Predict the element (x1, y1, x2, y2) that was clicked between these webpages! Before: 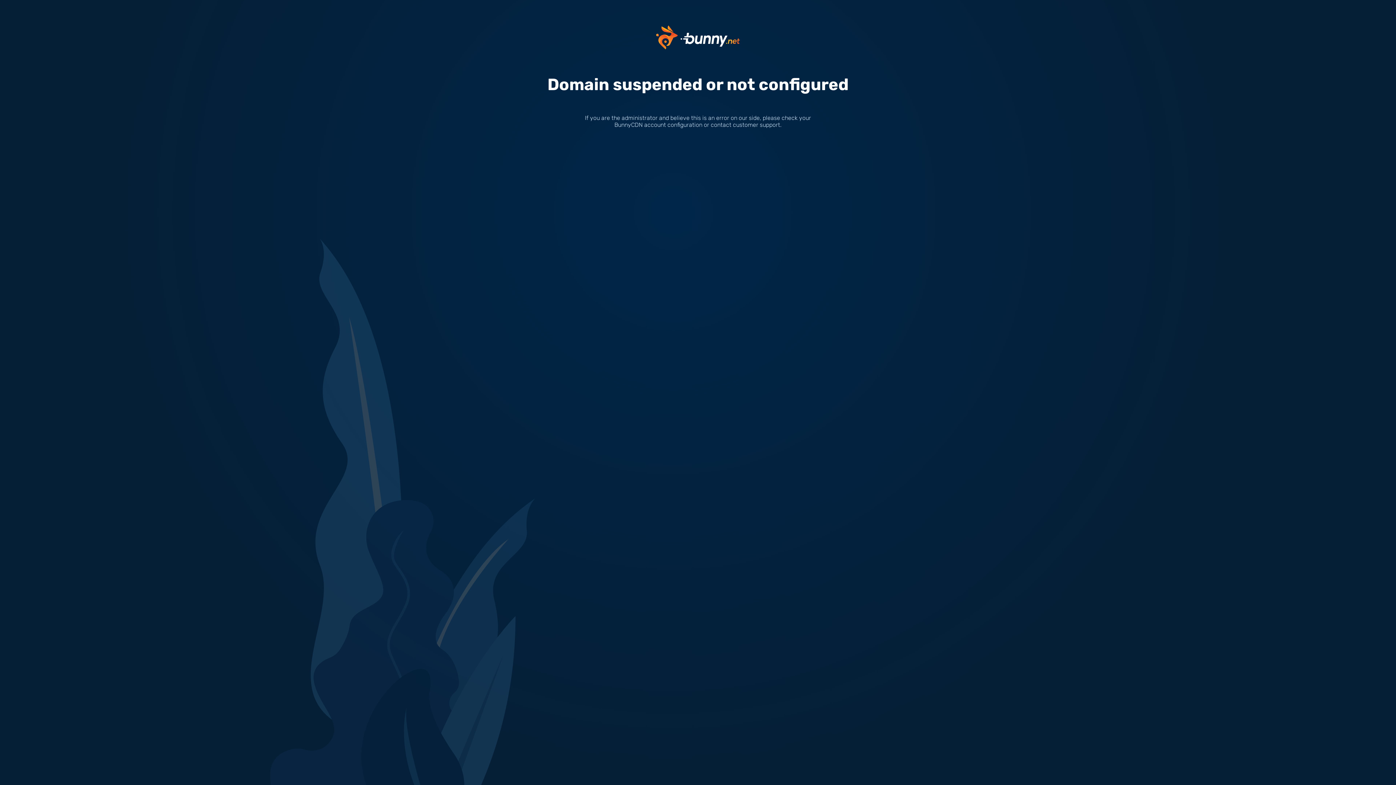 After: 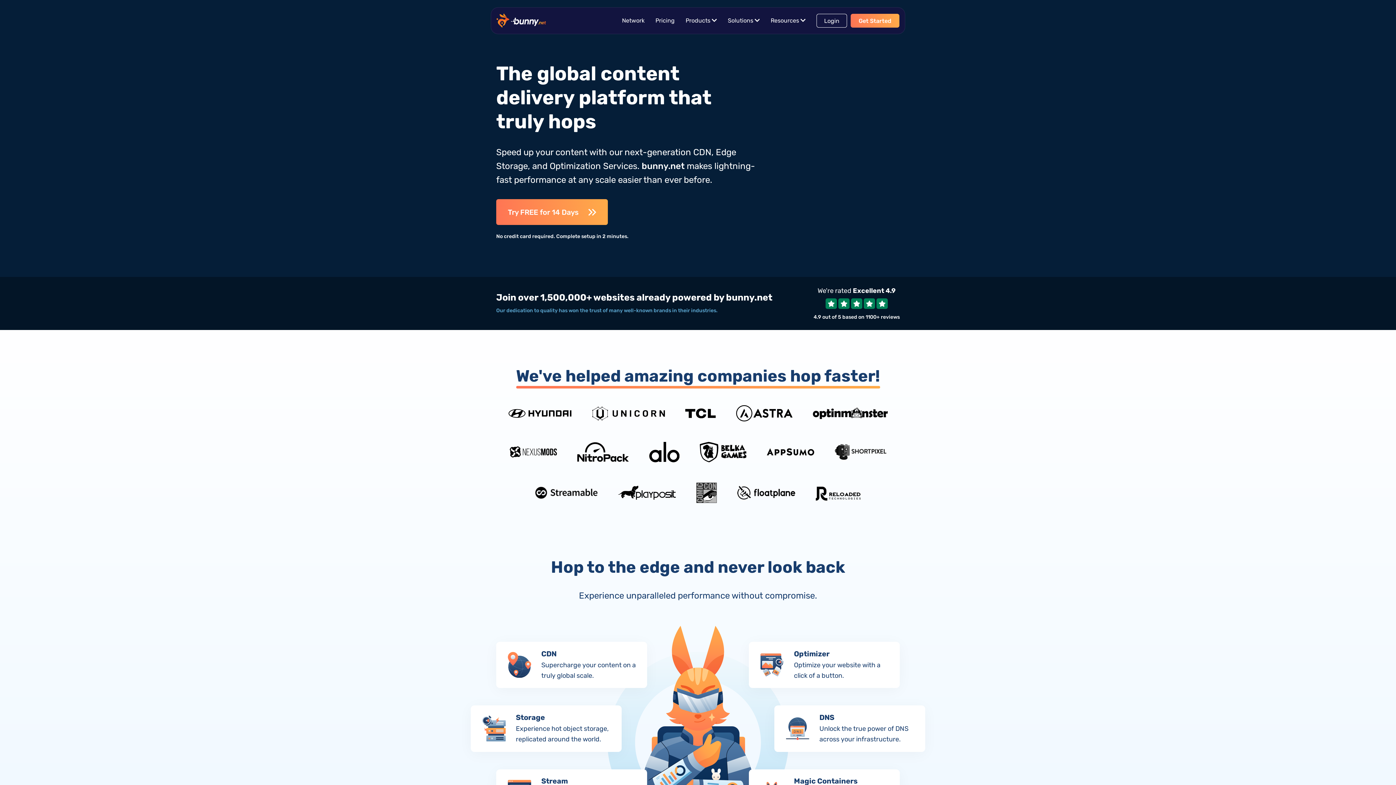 Action: bbox: (656, 33, 740, 40)